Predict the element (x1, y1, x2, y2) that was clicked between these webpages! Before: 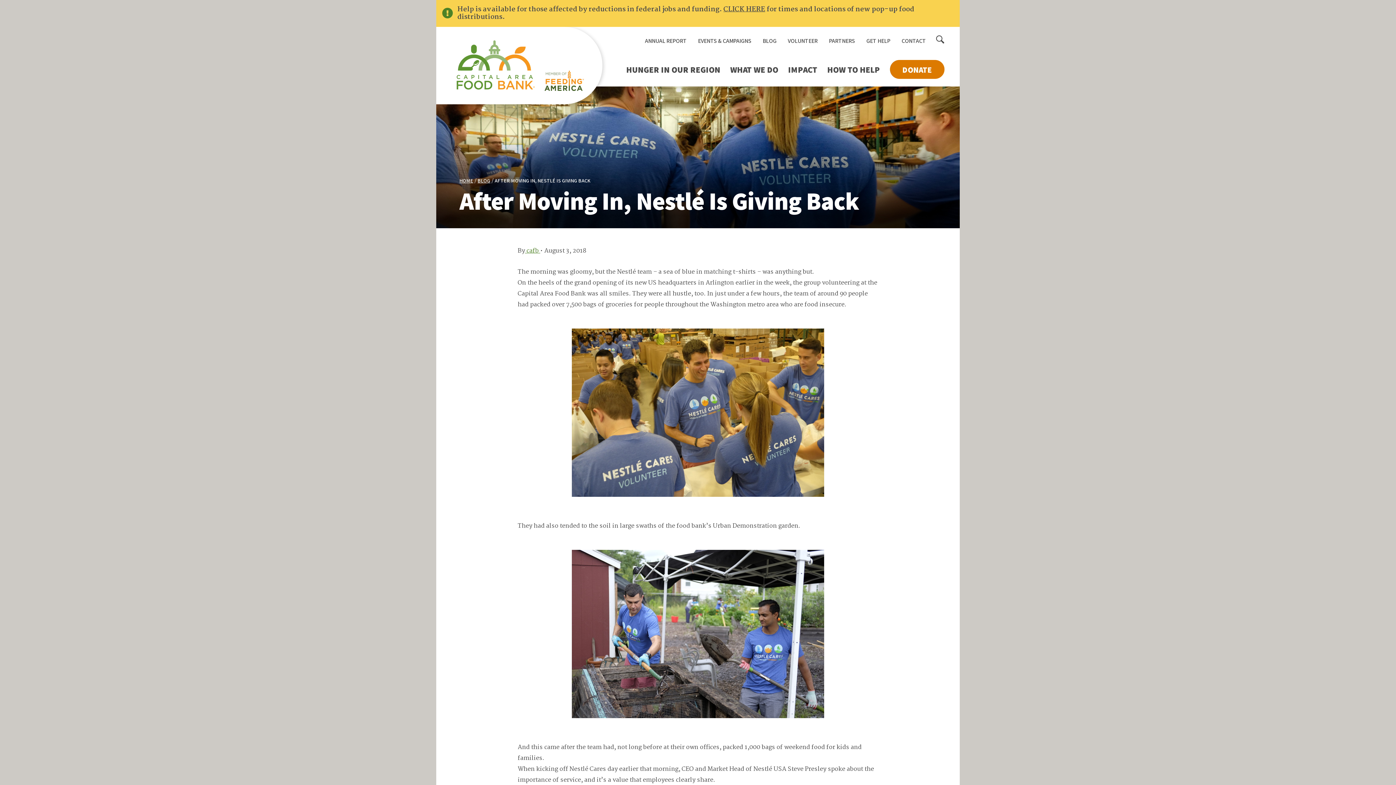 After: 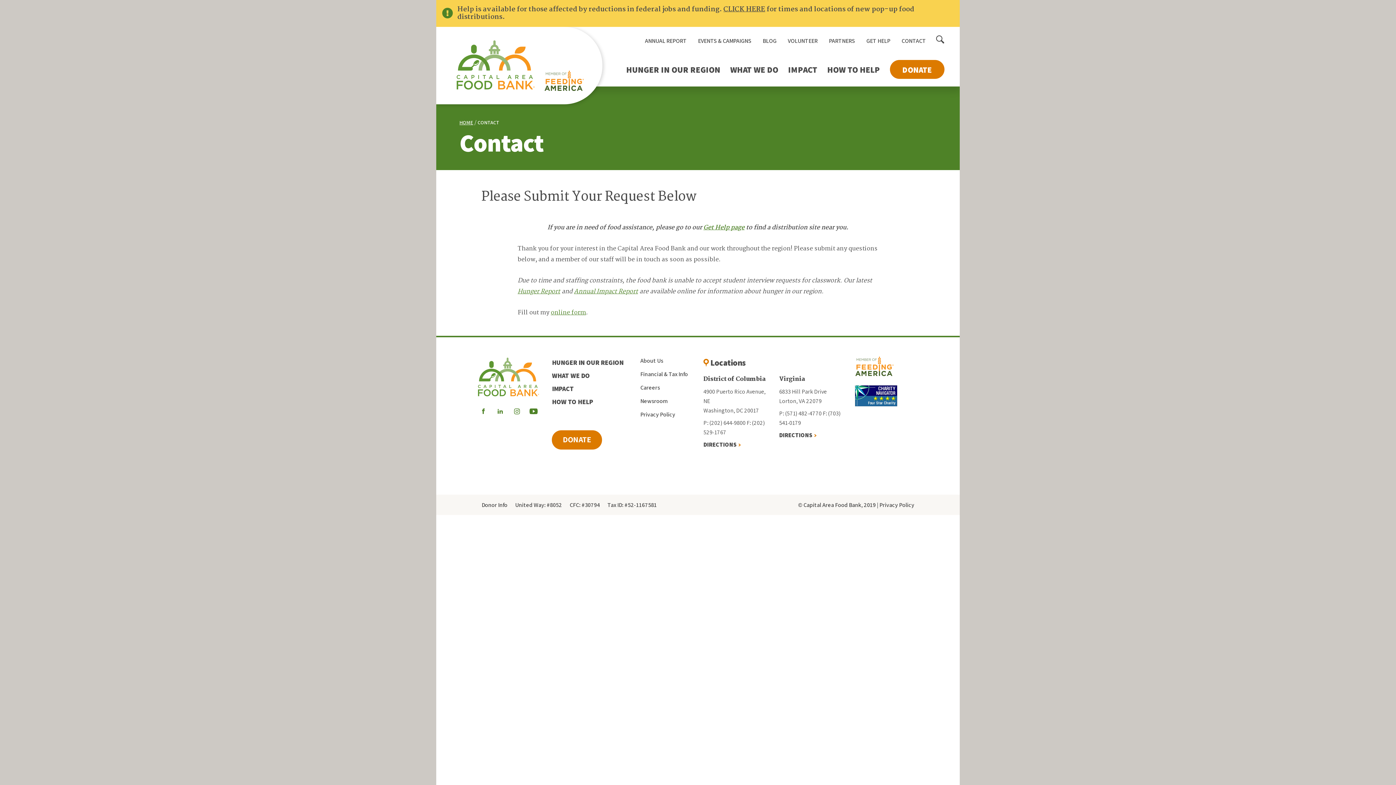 Action: bbox: (901, 37, 926, 44) label: CONTACT